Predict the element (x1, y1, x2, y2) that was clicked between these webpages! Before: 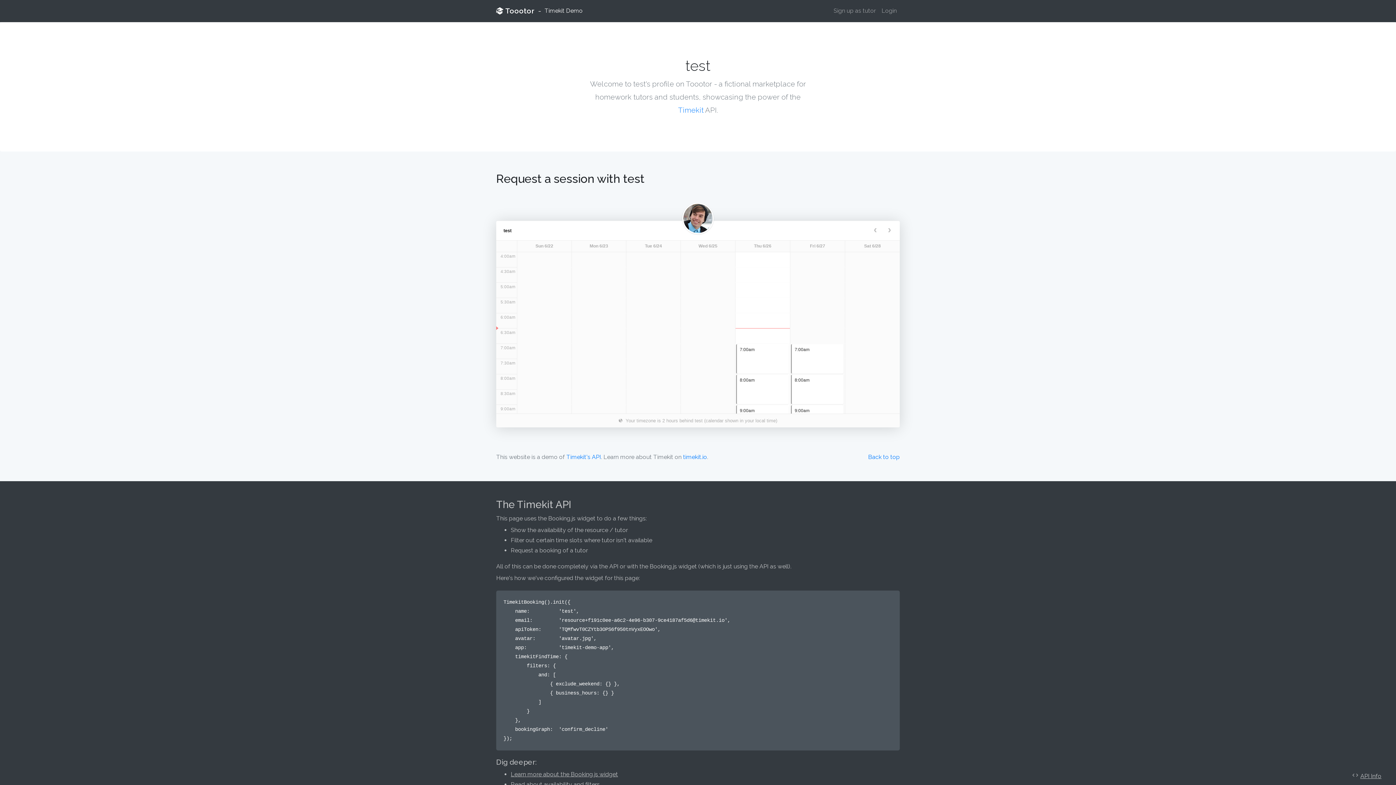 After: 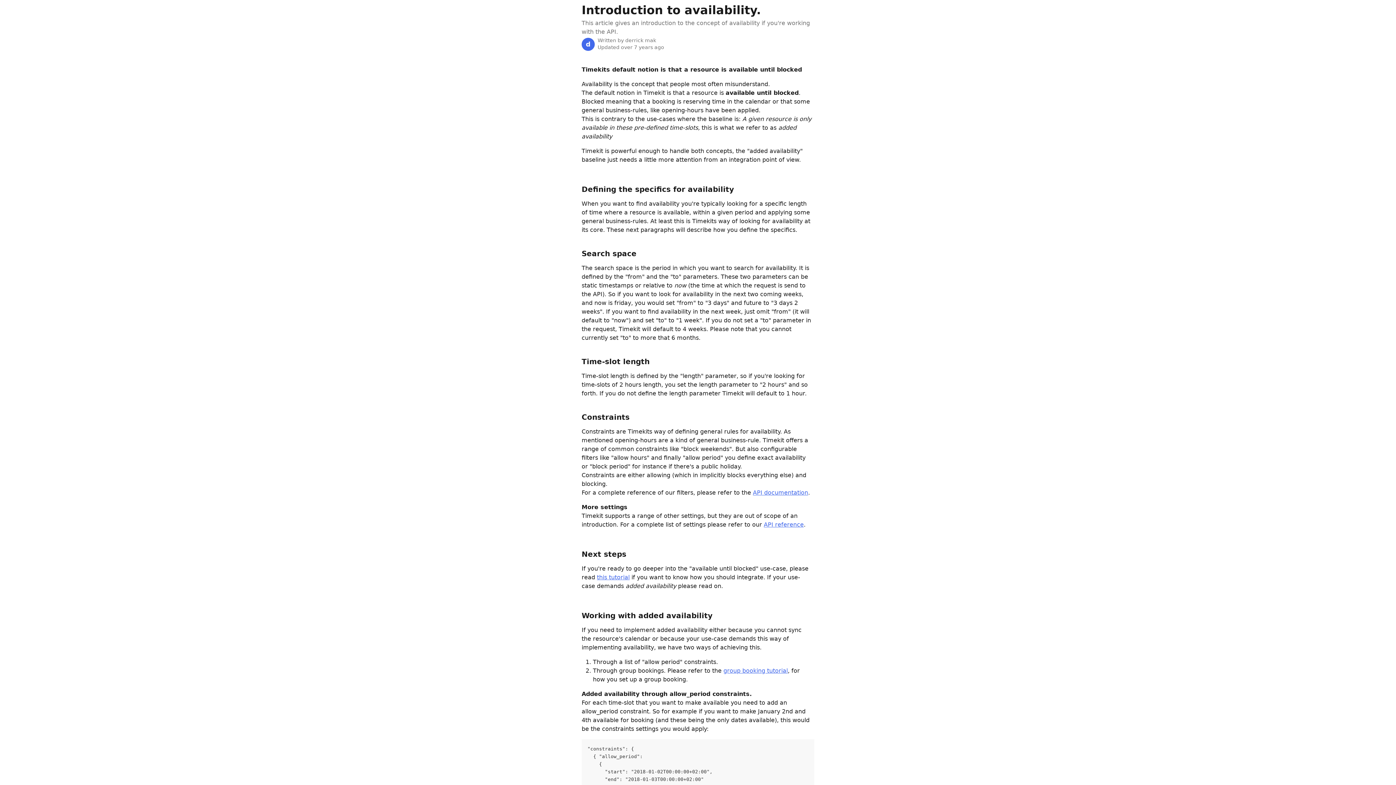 Action: bbox: (510, 781, 600, 788) label: Read about availability and filters